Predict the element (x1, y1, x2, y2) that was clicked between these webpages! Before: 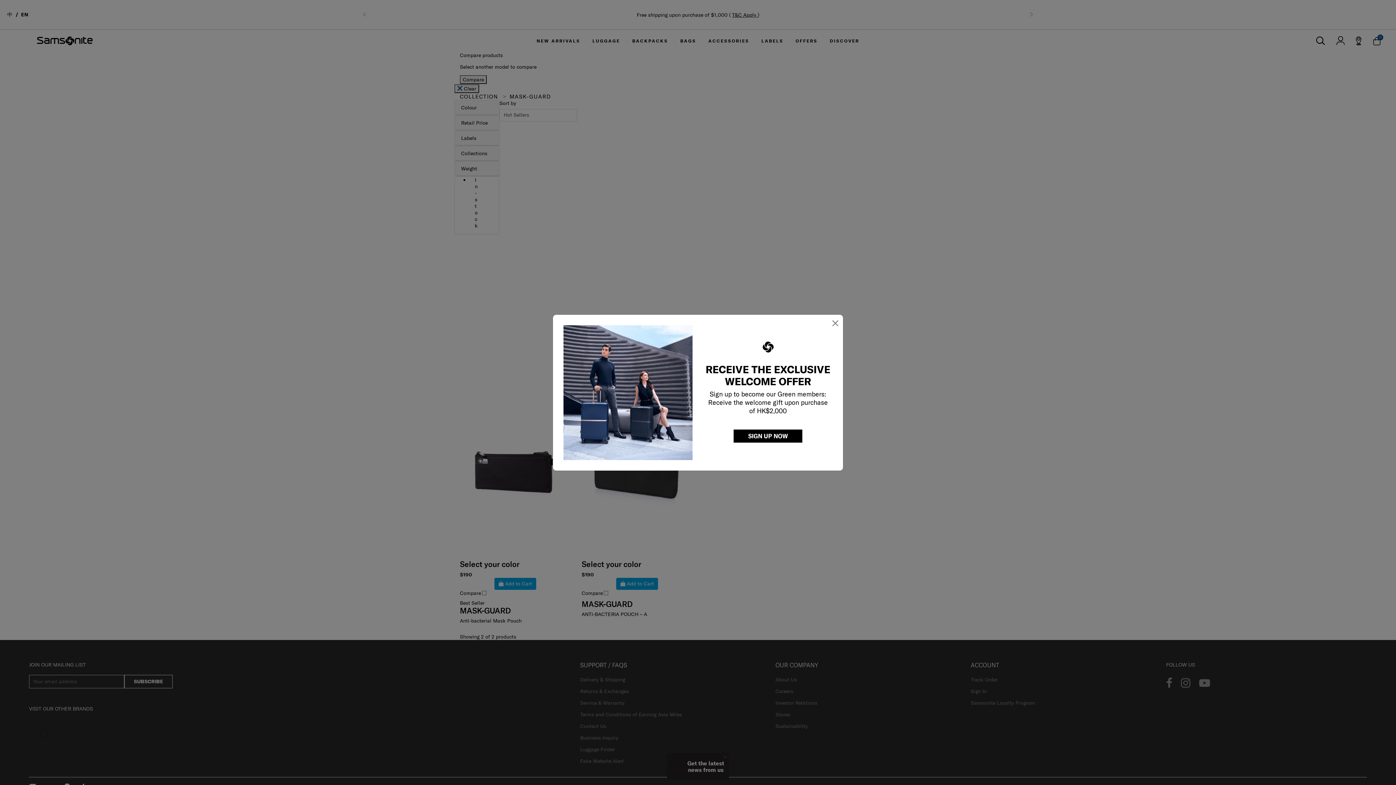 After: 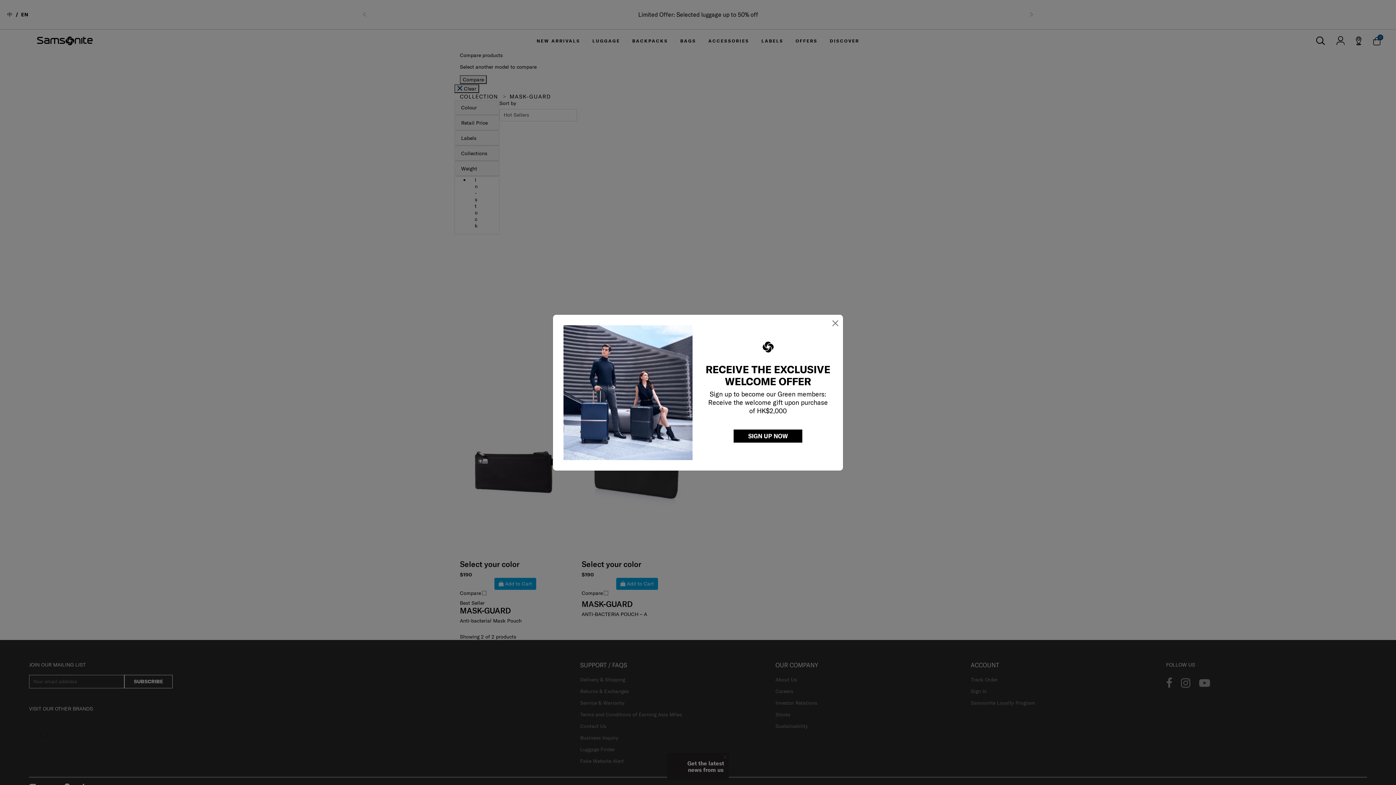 Action: label: SIGN UP NOW bbox: (733, 429, 802, 442)